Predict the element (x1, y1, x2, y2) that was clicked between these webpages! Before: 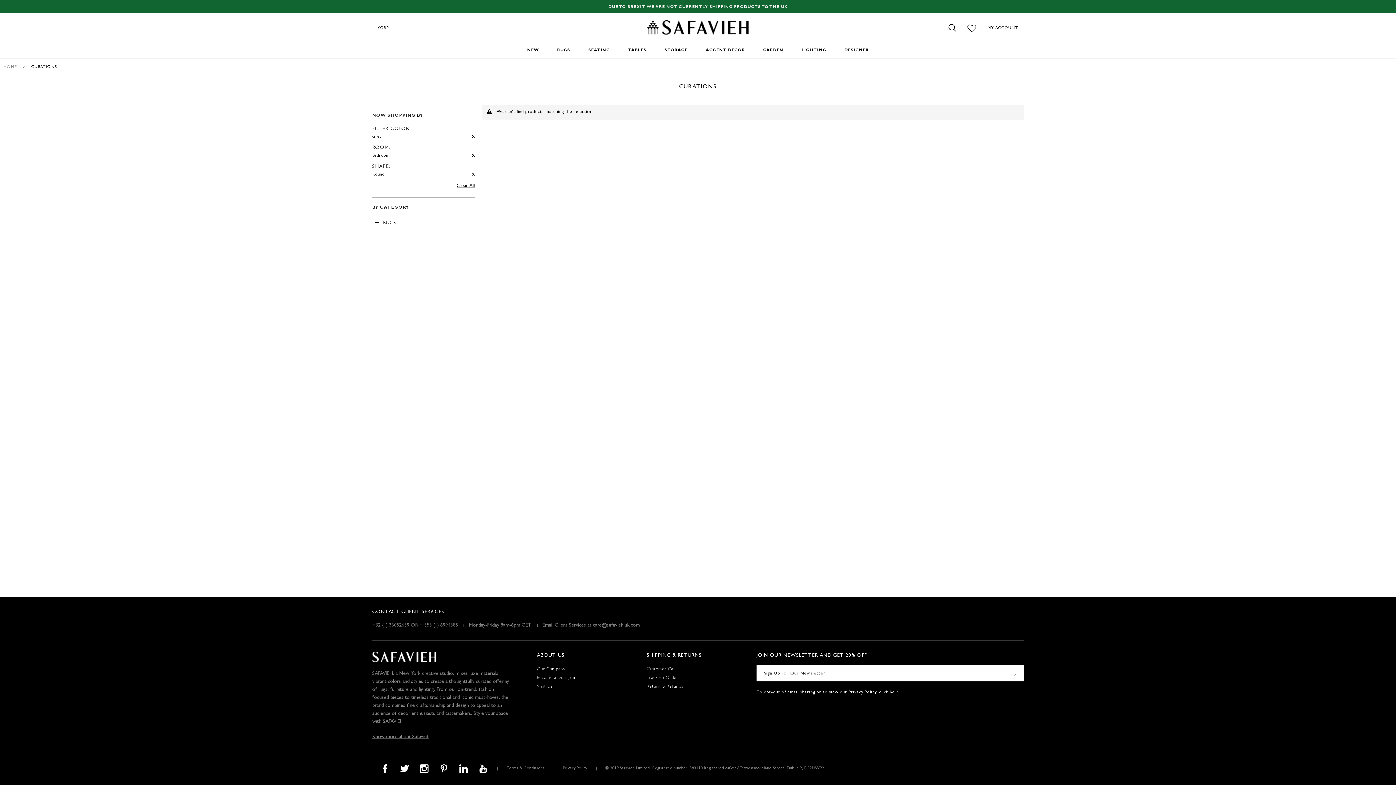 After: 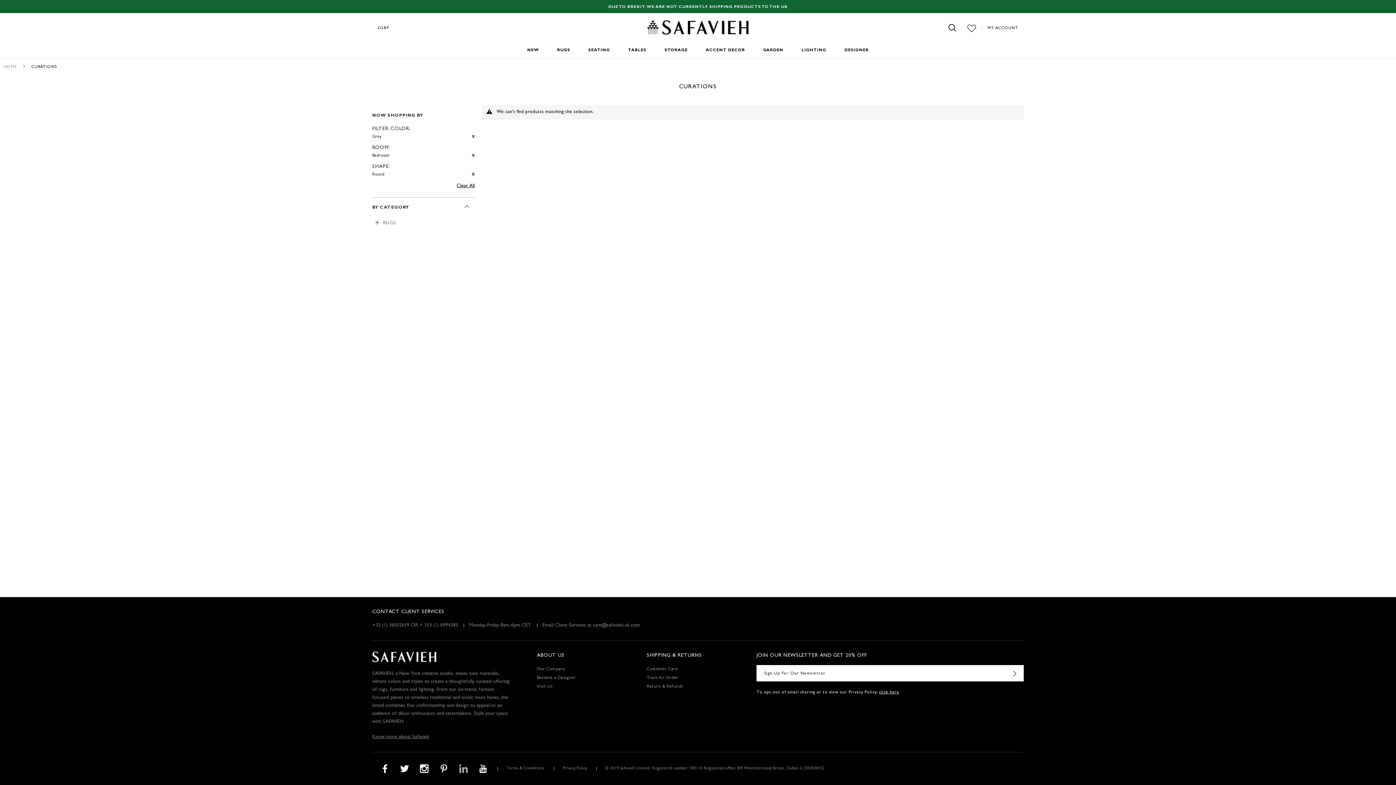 Action: bbox: (454, 763, 472, 774)